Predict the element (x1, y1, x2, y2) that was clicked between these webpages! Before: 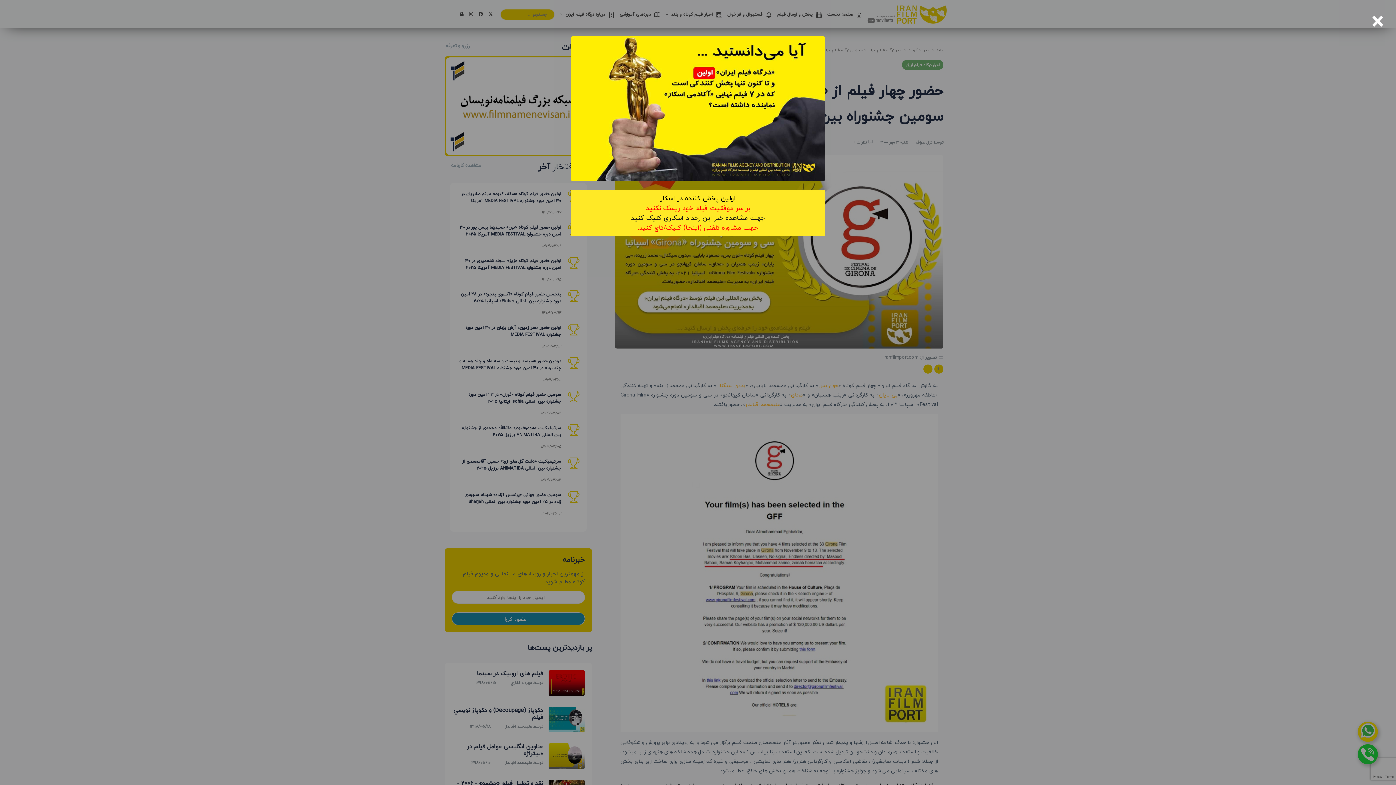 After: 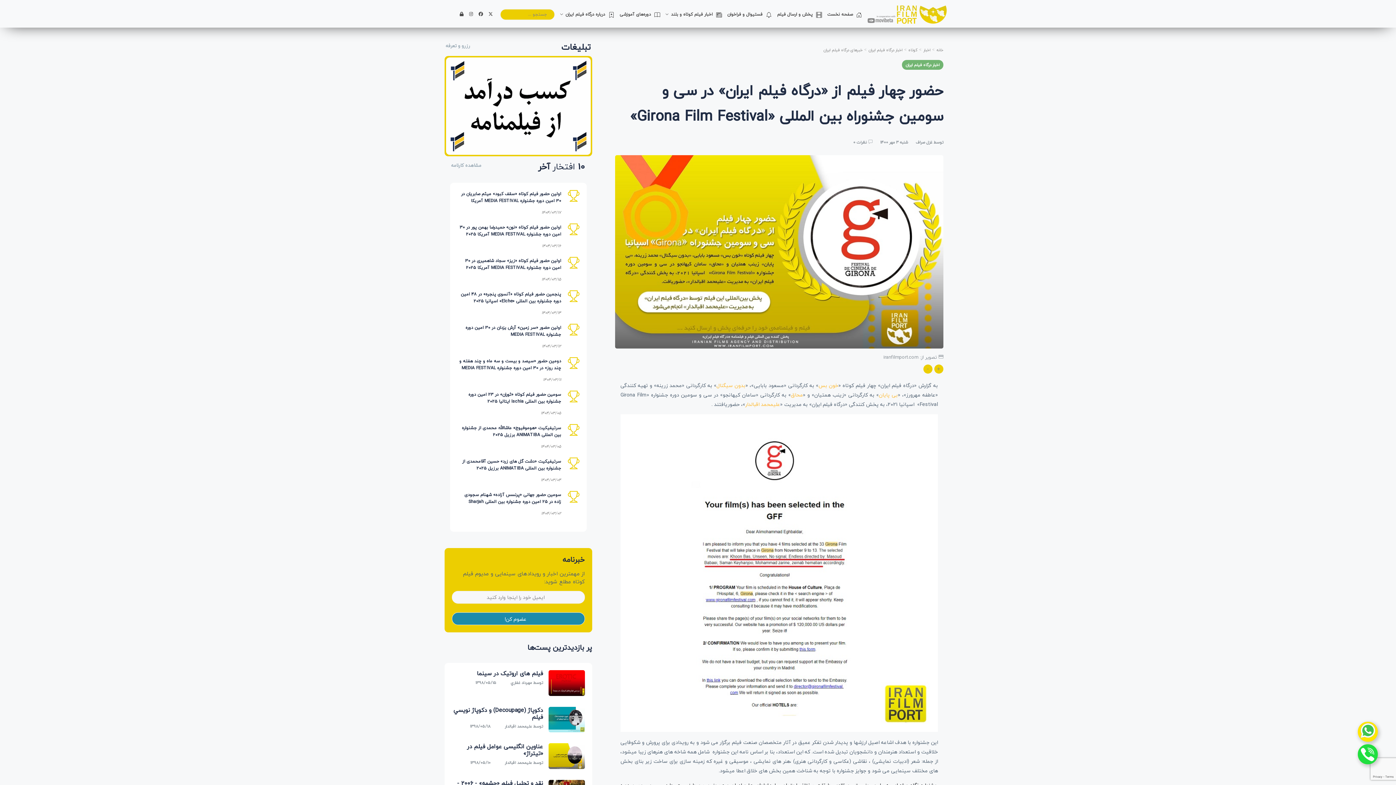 Action: bbox: (637, 222, 758, 233) label: 
جهت مشاوره تلفنی (اینجا) کلیک/تاچ کنید.